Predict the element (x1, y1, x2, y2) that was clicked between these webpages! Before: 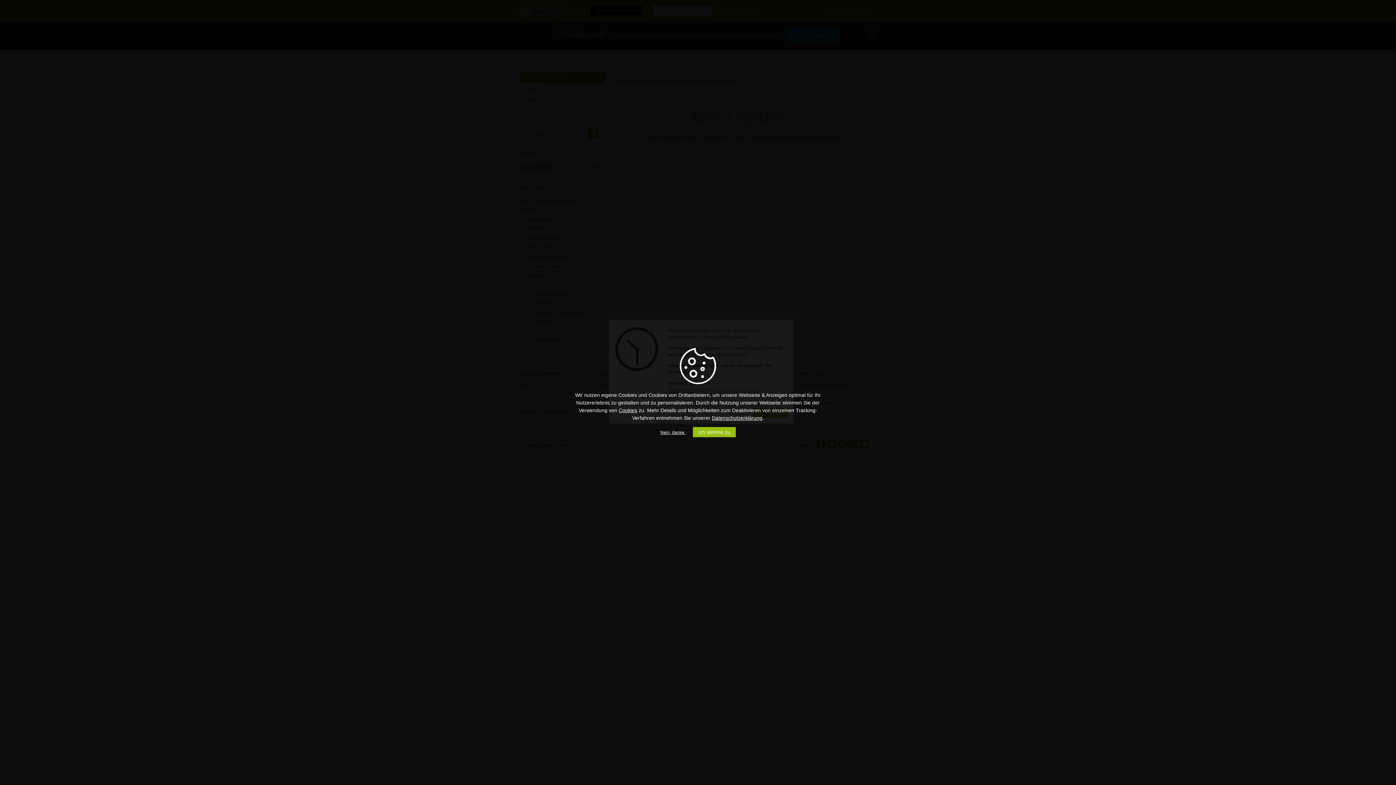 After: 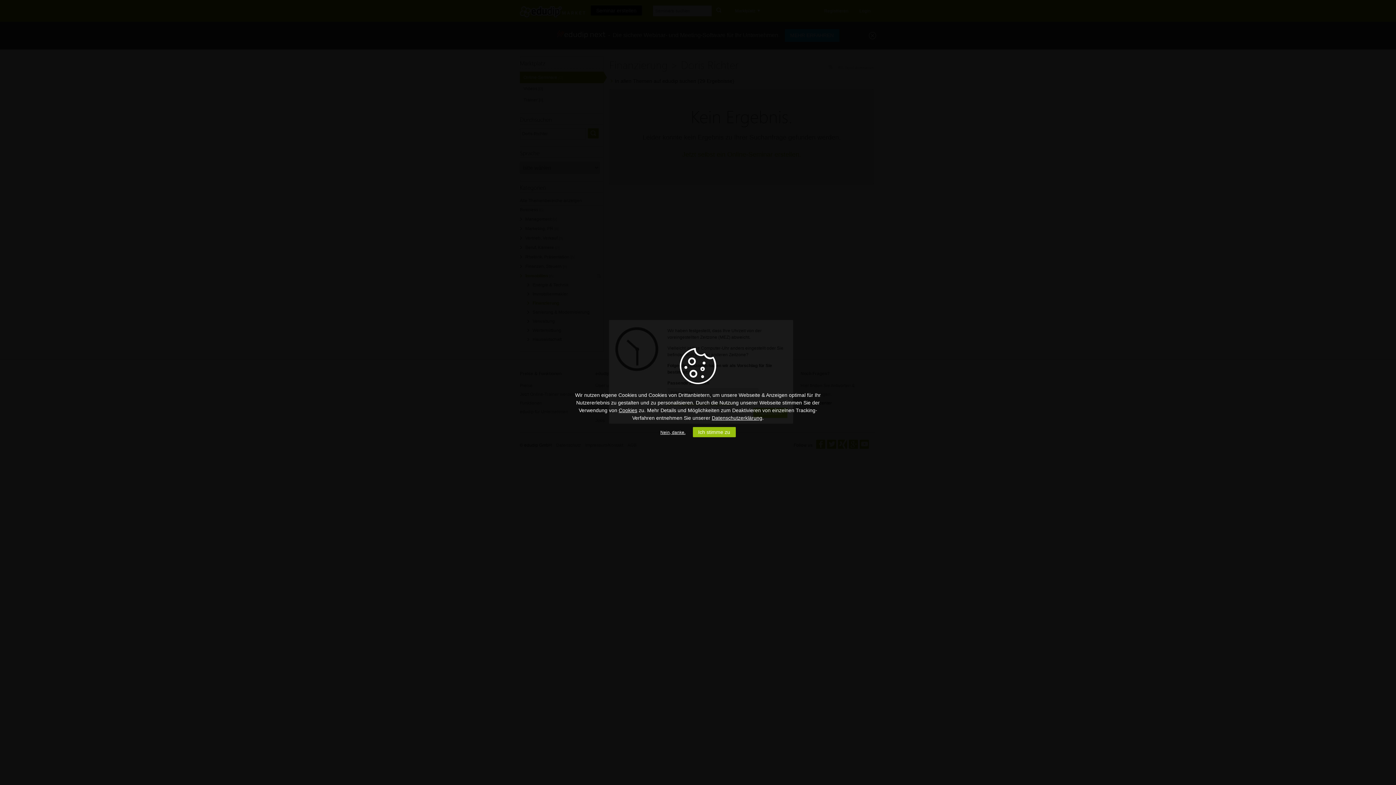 Action: label: Datenschutzerklärung bbox: (712, 415, 762, 421)